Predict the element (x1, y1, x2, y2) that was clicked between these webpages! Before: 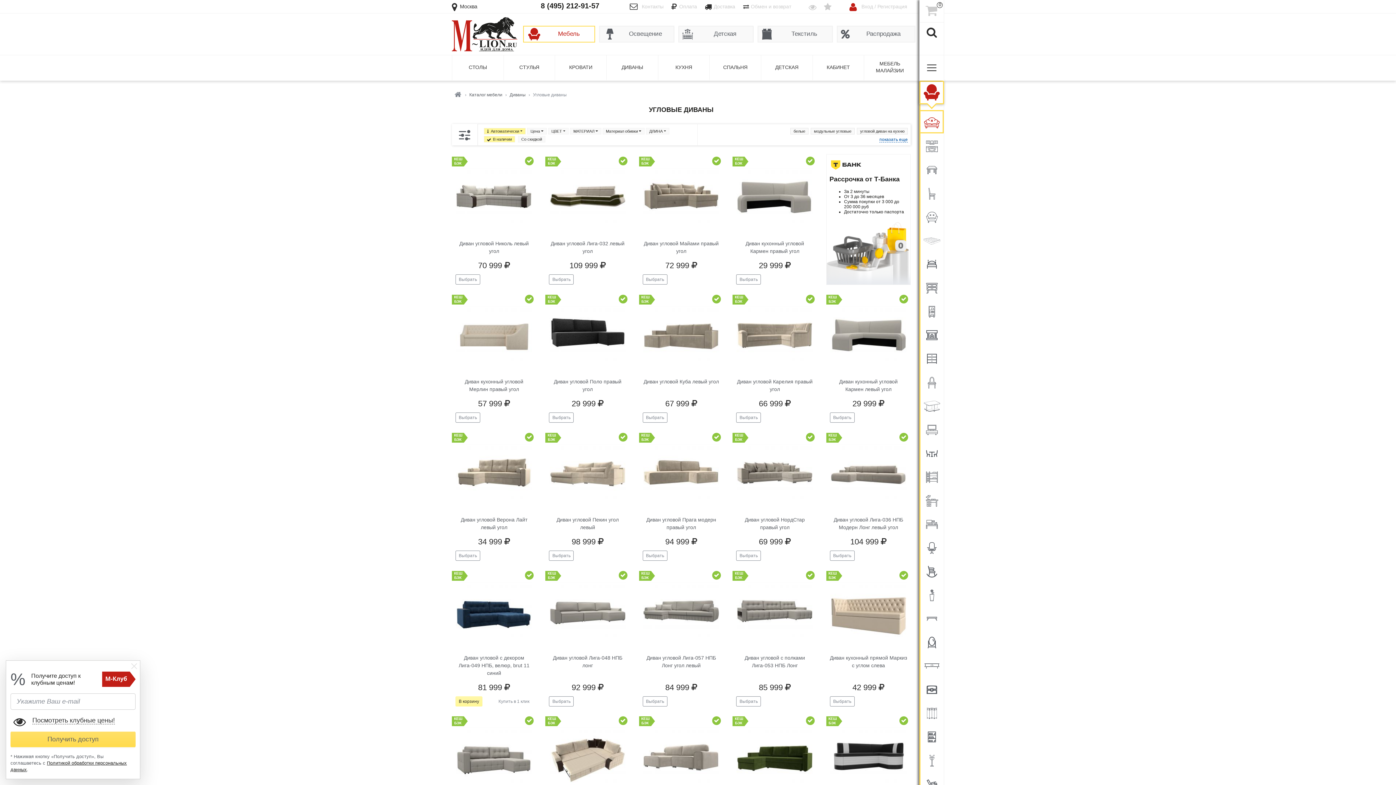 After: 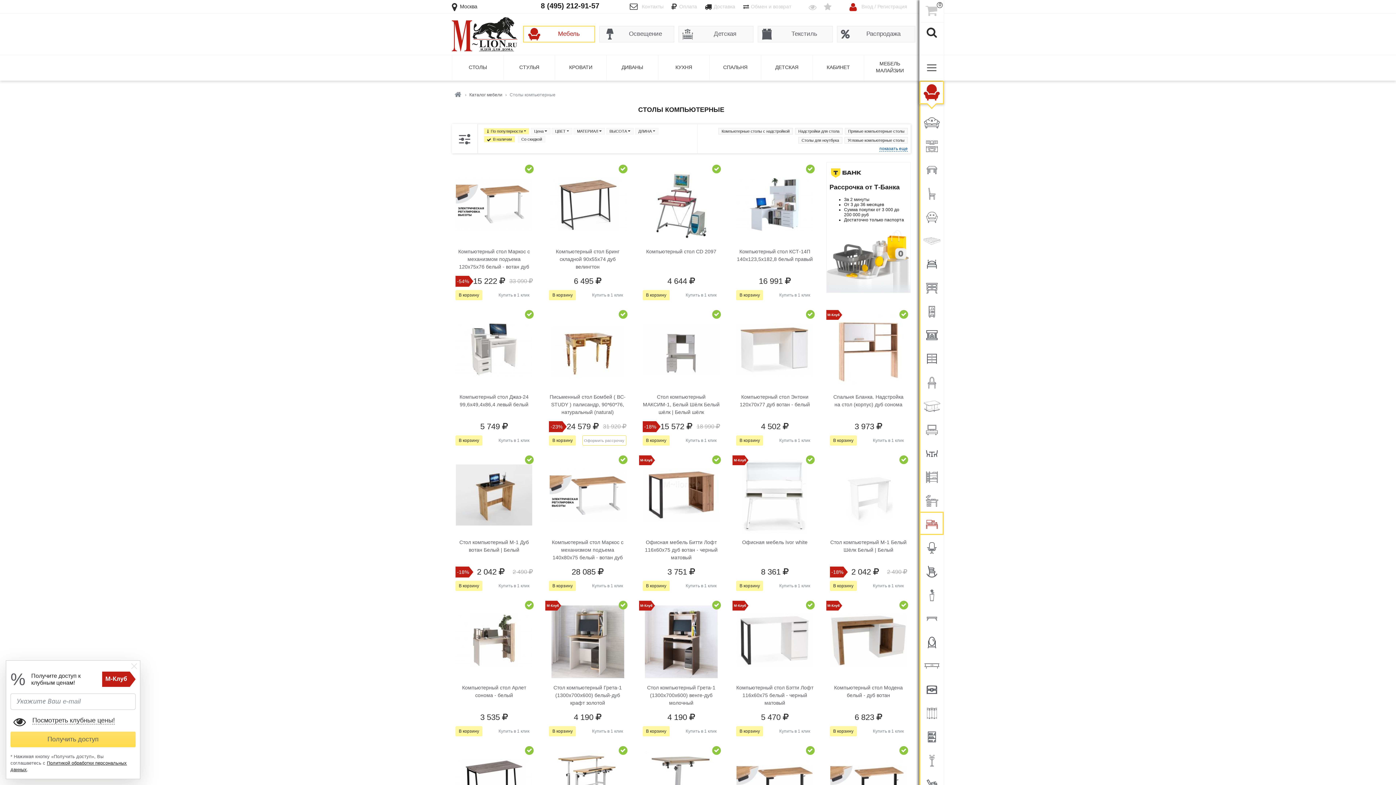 Action: label: СТОЛЫ КОМПЬЮТЕРНЫЕ bbox: (919, 512, 944, 535)